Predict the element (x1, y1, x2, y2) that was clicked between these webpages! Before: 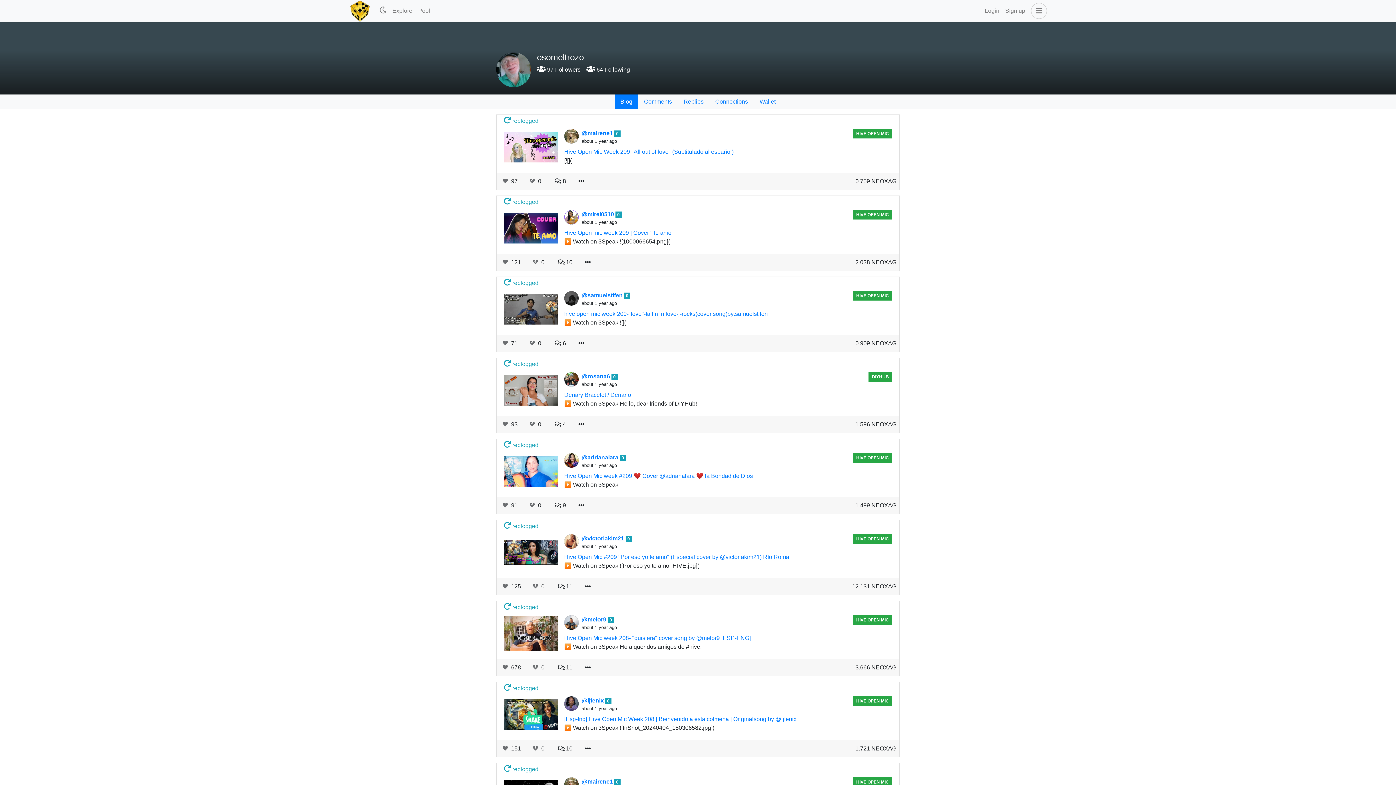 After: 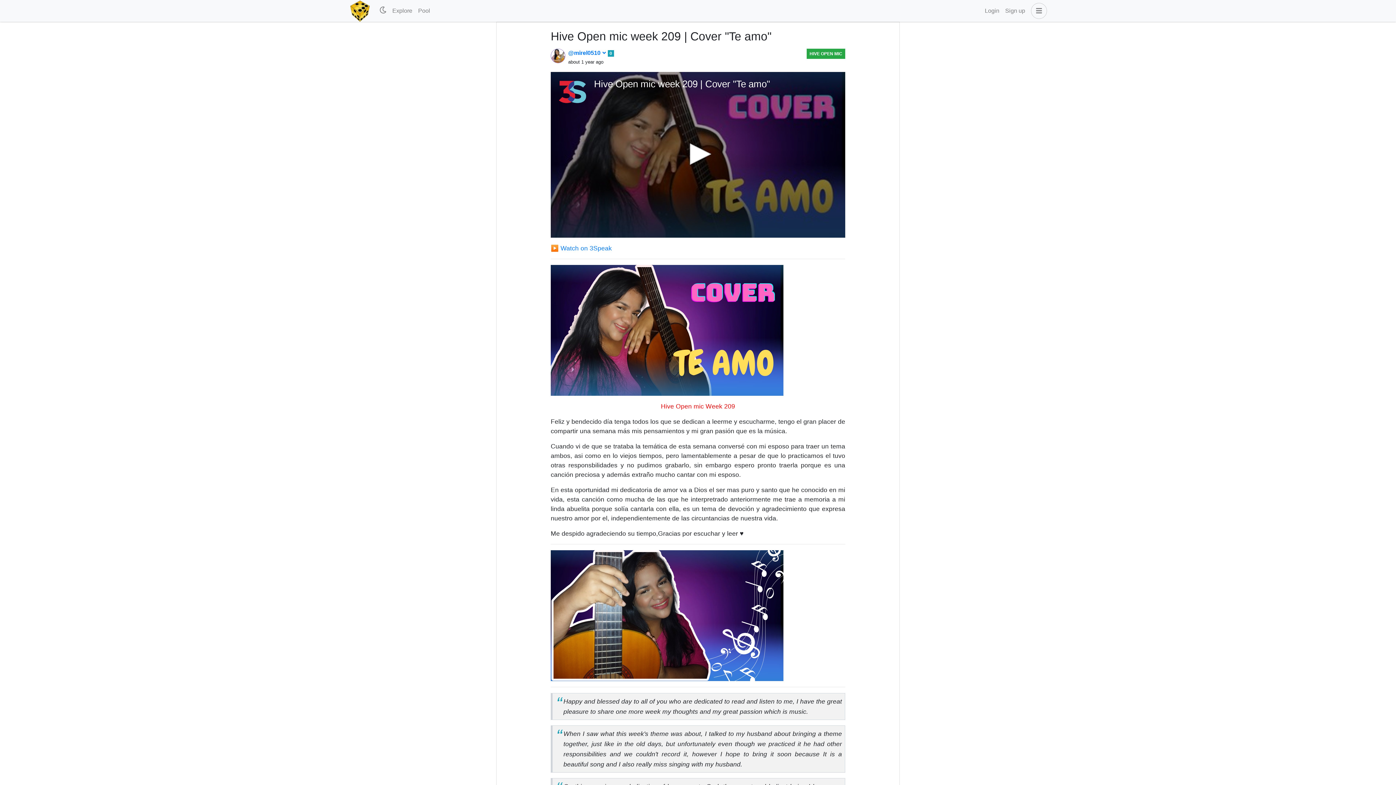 Action: bbox: (504, 210, 558, 246)